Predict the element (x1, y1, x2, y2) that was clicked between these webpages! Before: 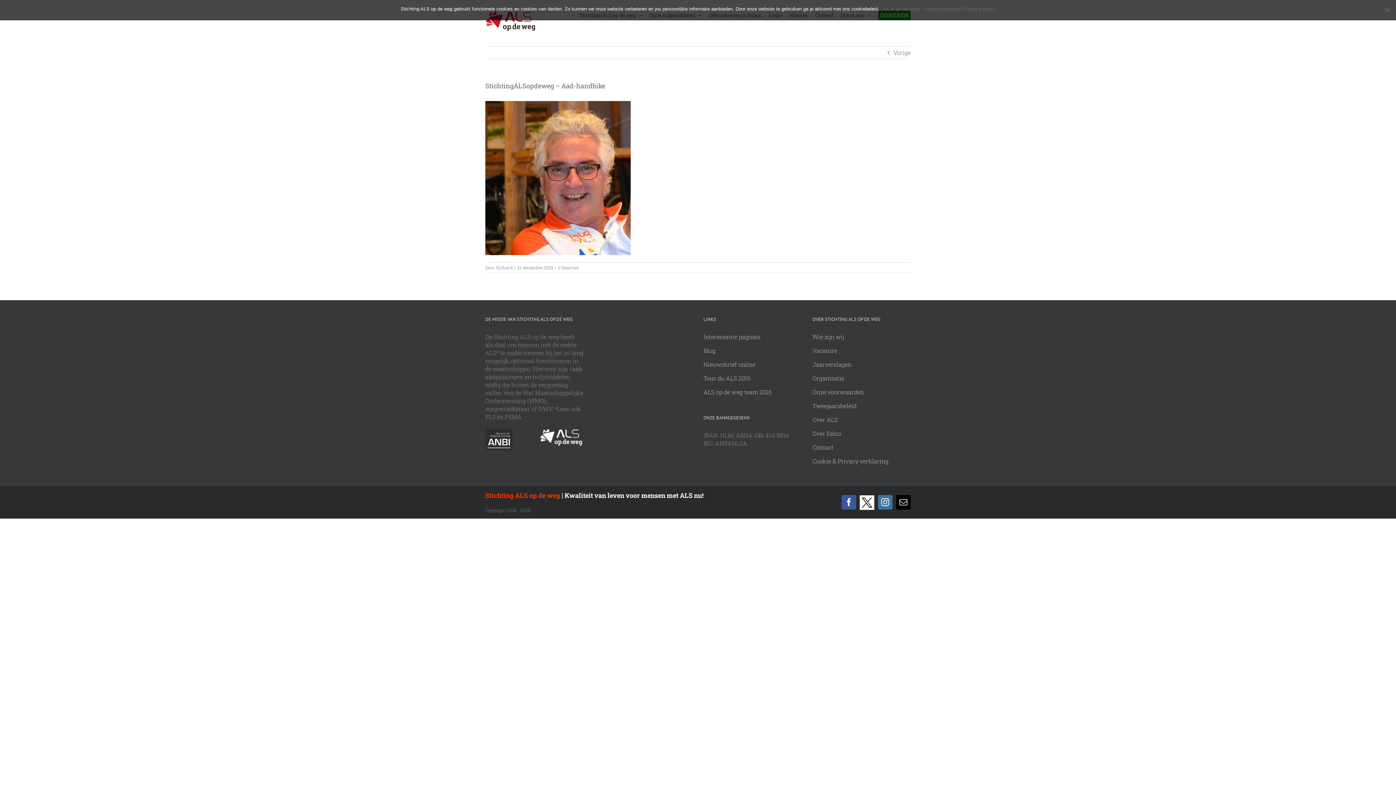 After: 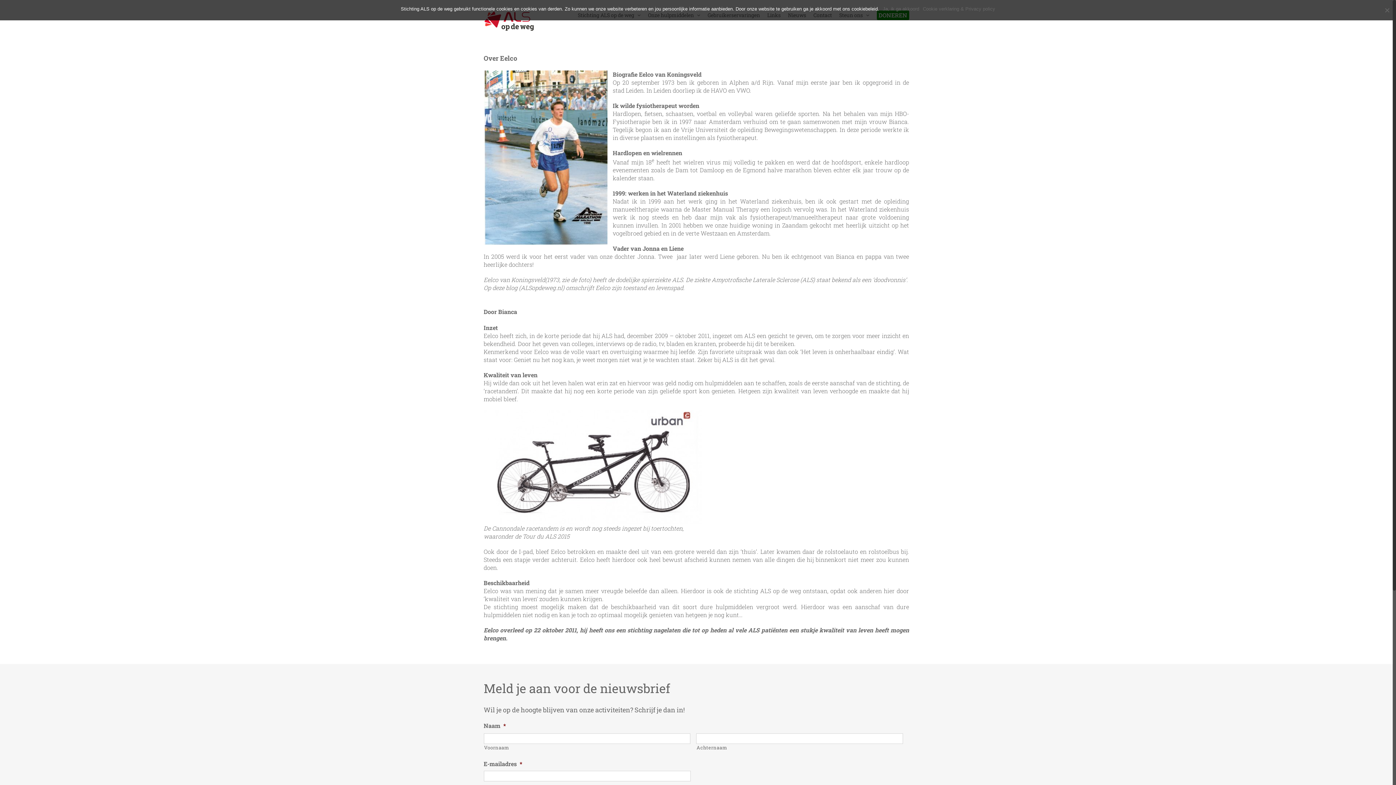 Action: bbox: (812, 429, 841, 437) label: Over Eelco